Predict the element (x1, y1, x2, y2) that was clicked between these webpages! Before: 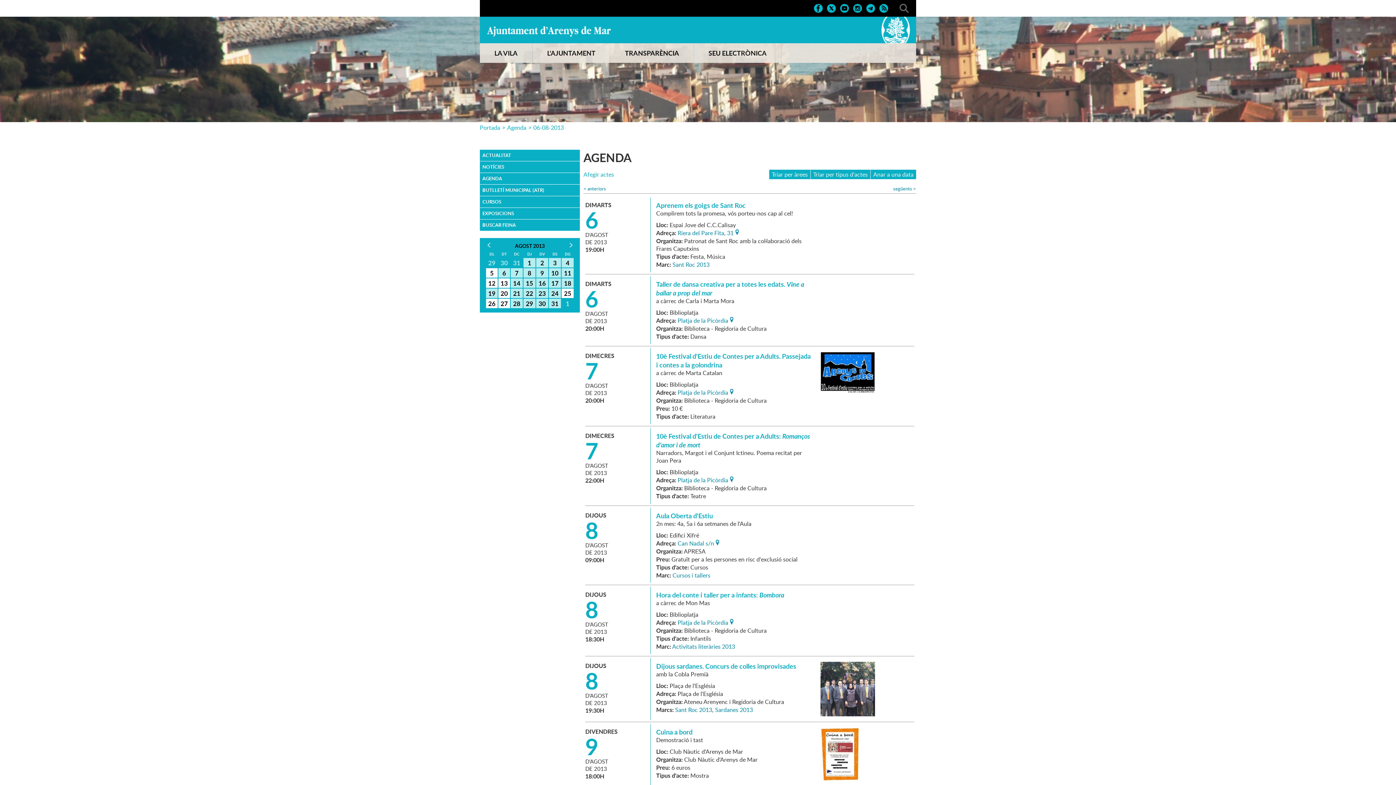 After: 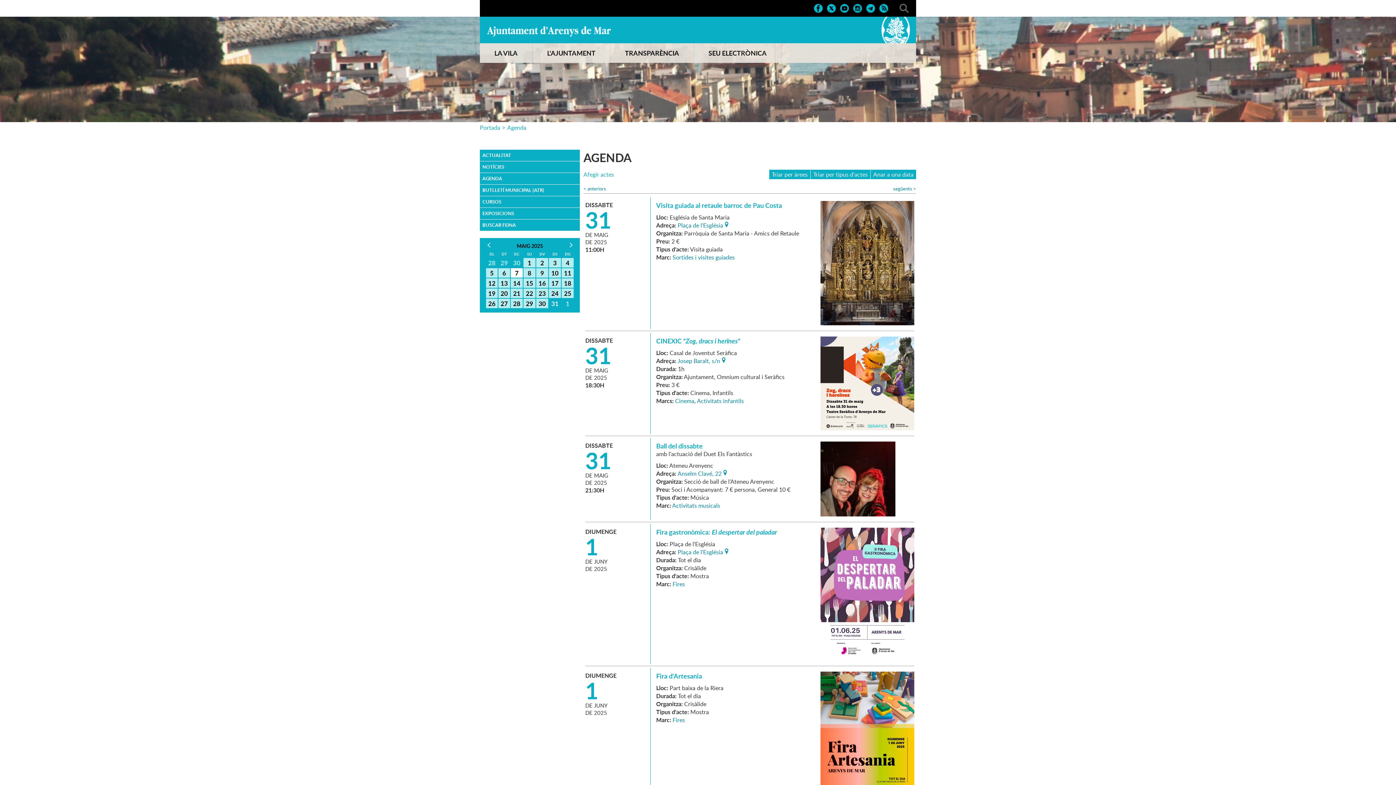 Action: bbox: (583, 185, 606, 192) label: < anteriors